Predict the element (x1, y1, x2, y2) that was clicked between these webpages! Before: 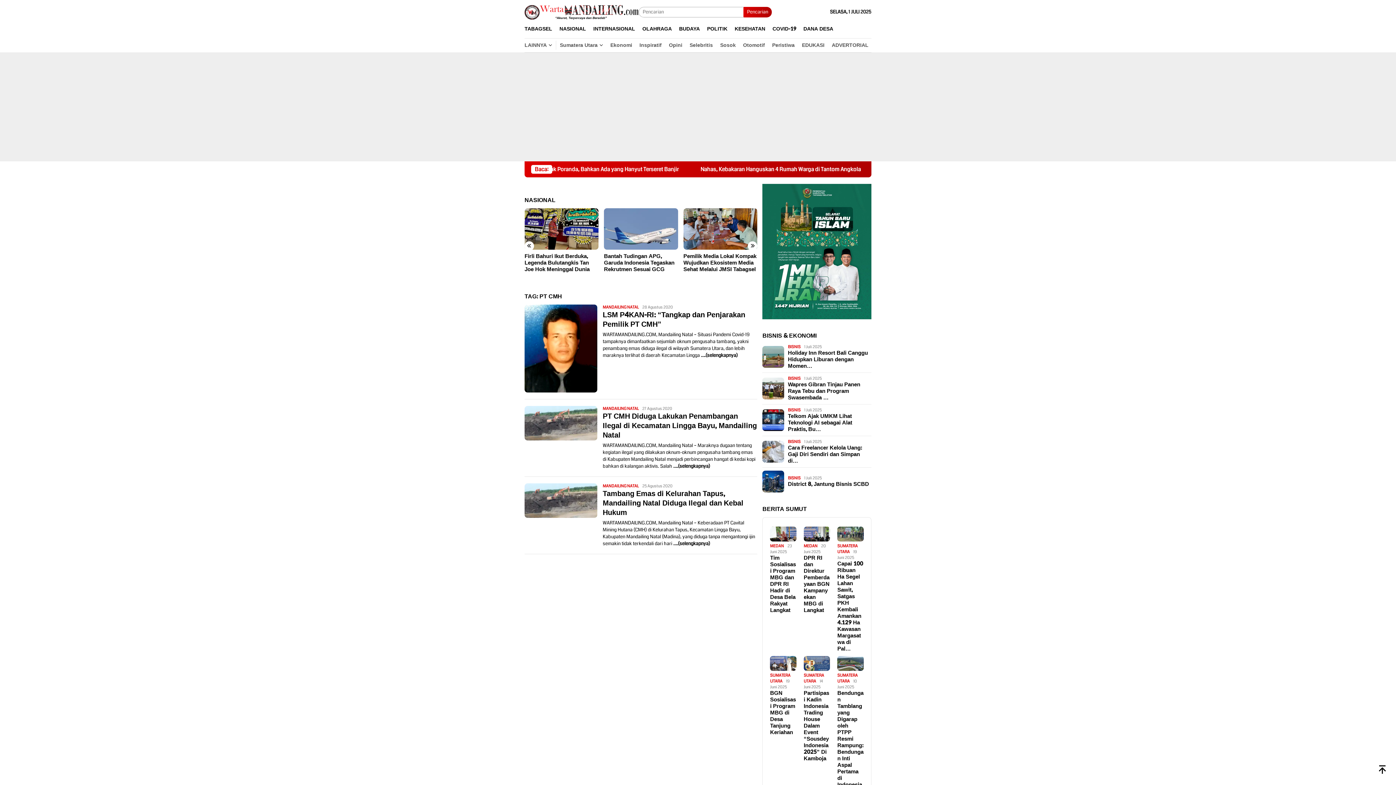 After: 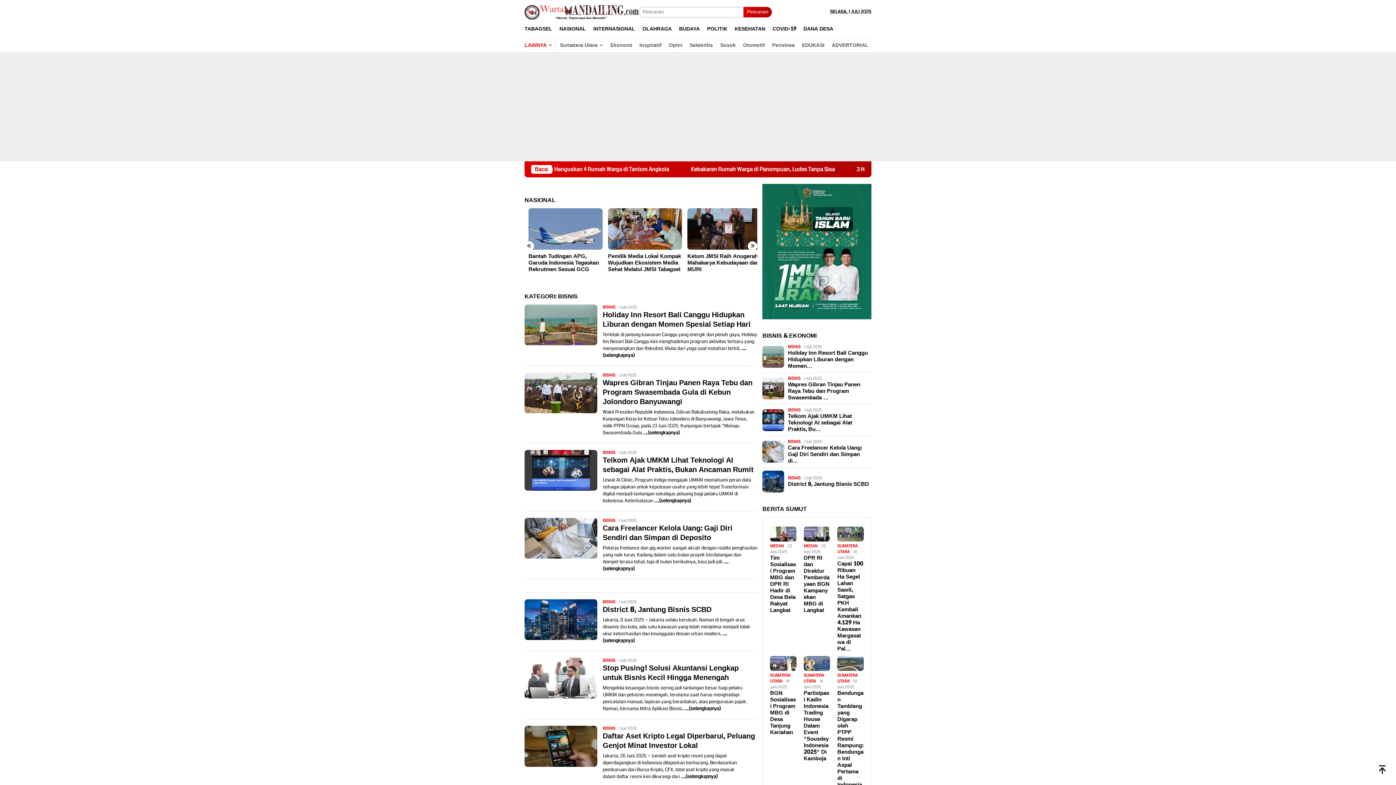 Action: bbox: (788, 475, 800, 481) label: BISNIS